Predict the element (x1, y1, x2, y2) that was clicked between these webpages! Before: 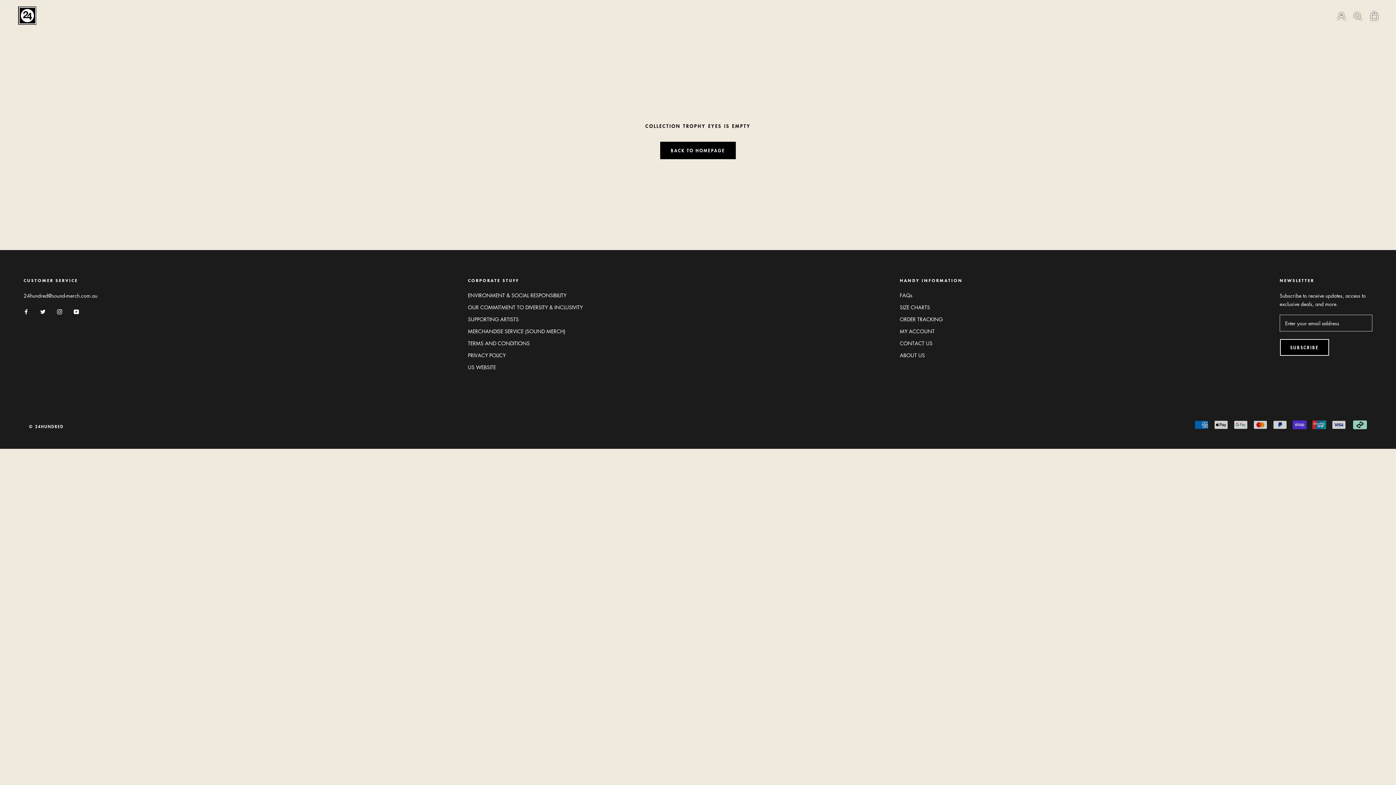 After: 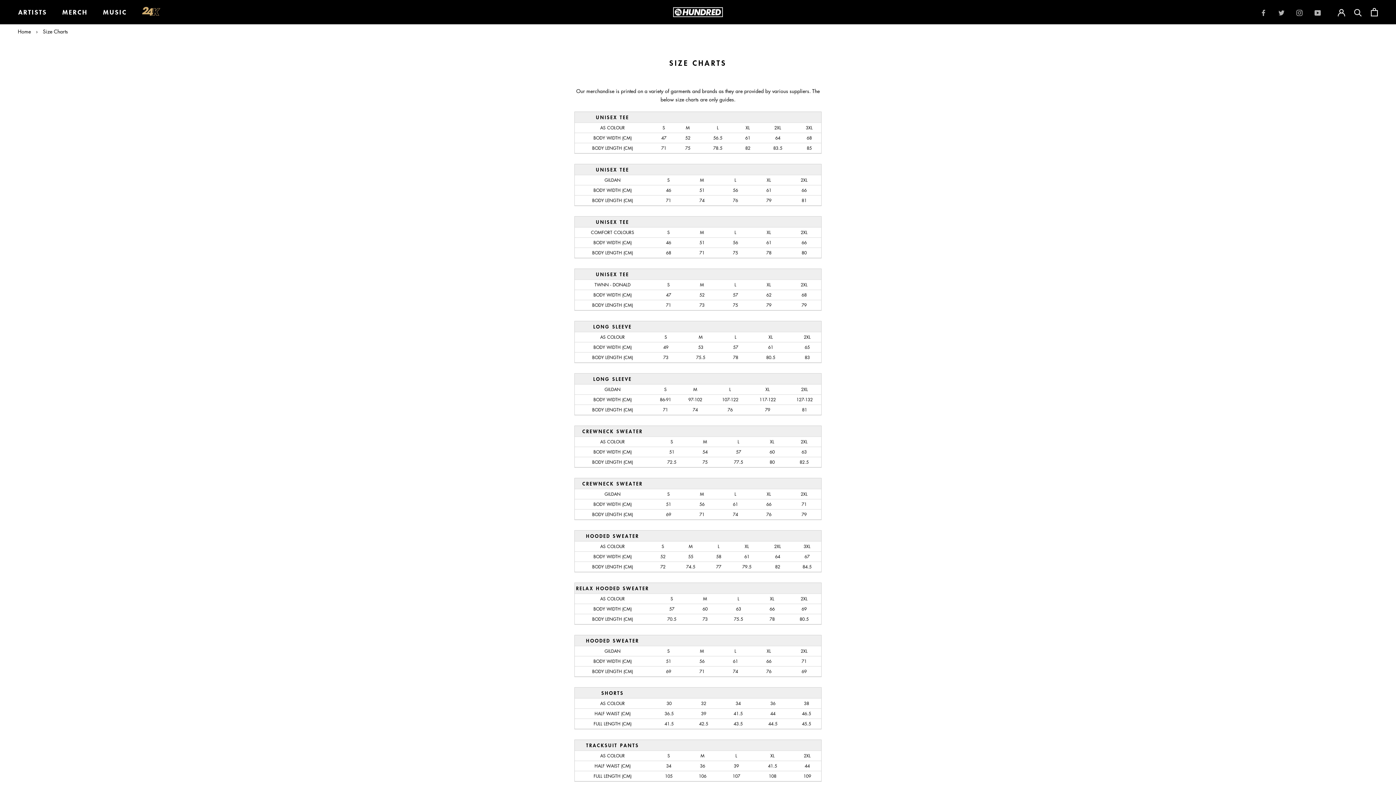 Action: label: SIZE CHARTS bbox: (900, 303, 962, 311)